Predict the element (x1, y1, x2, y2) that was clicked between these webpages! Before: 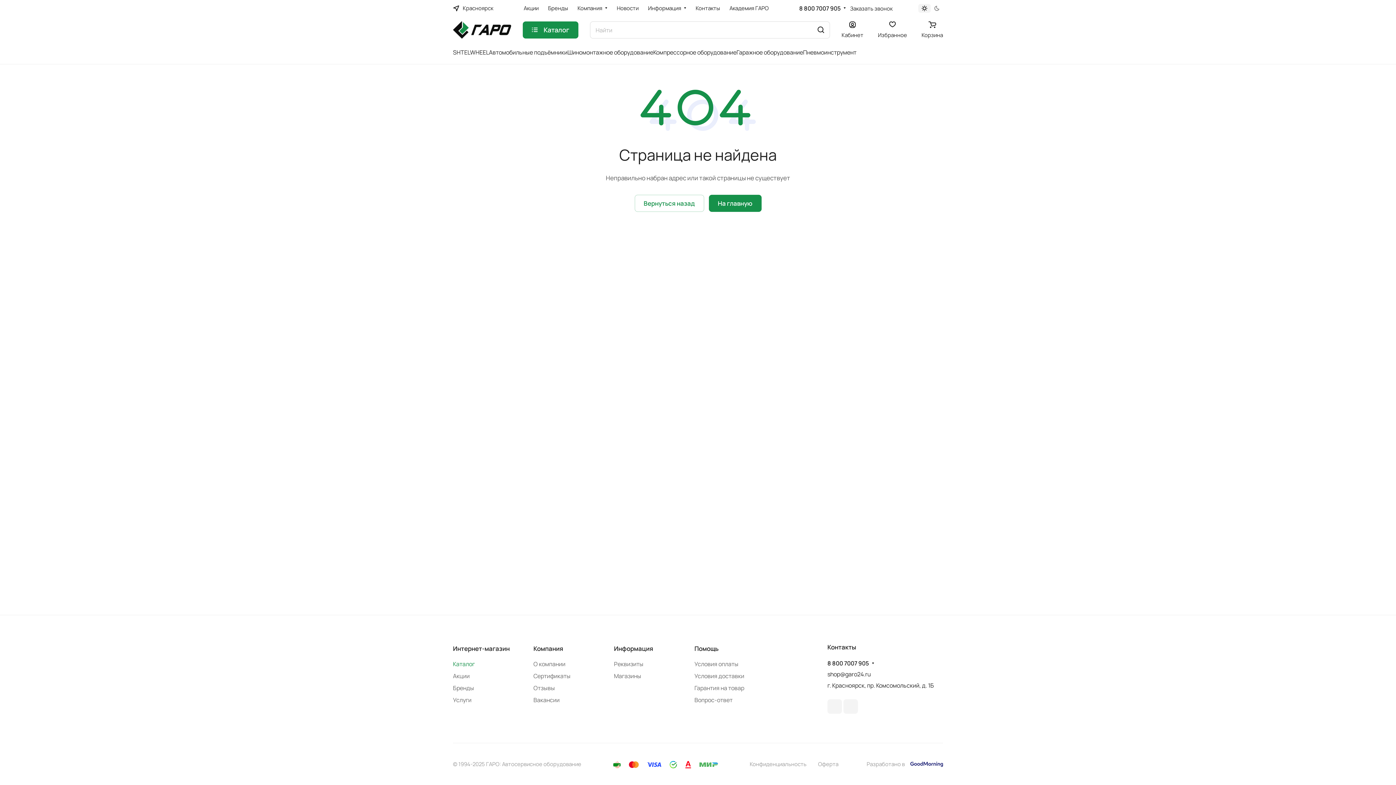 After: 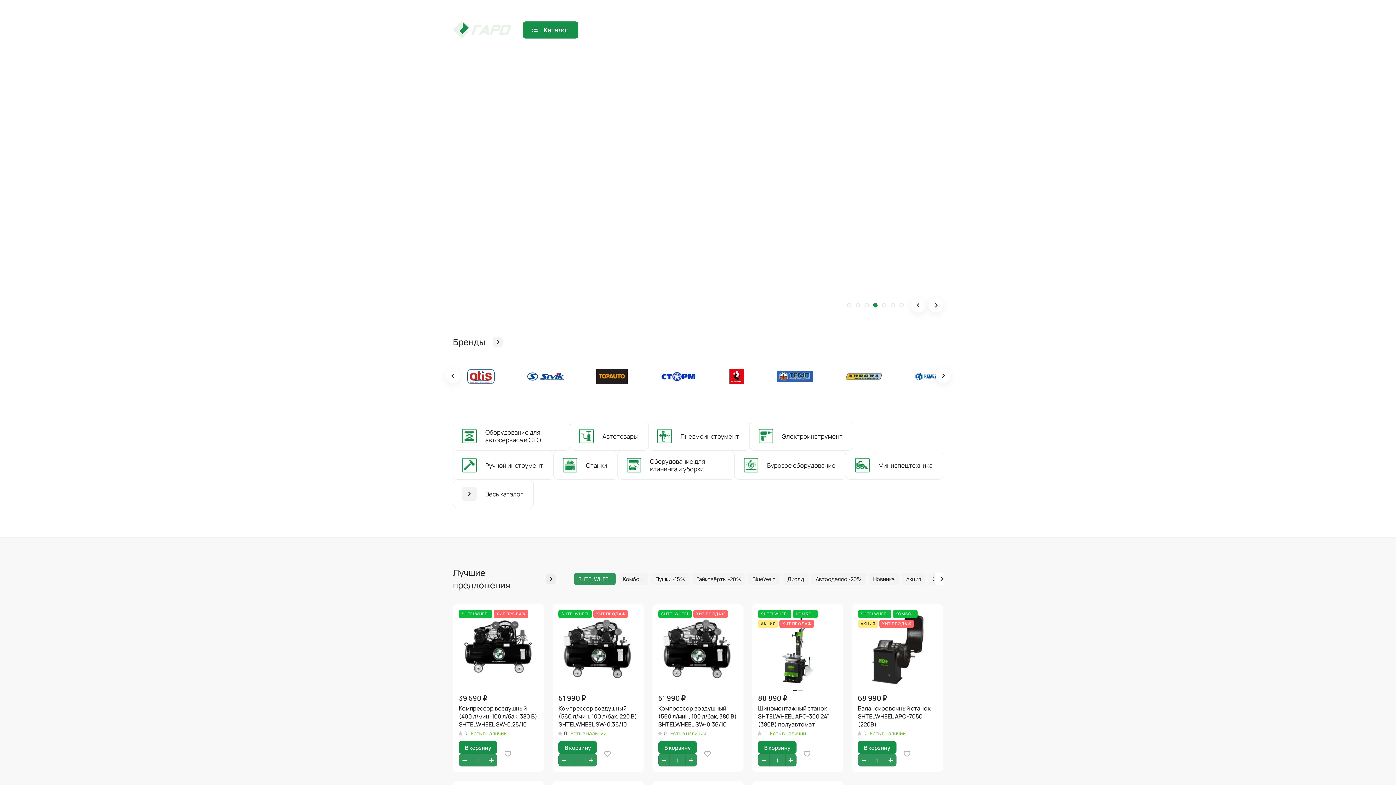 Action: bbox: (708, 194, 761, 212) label: На главную